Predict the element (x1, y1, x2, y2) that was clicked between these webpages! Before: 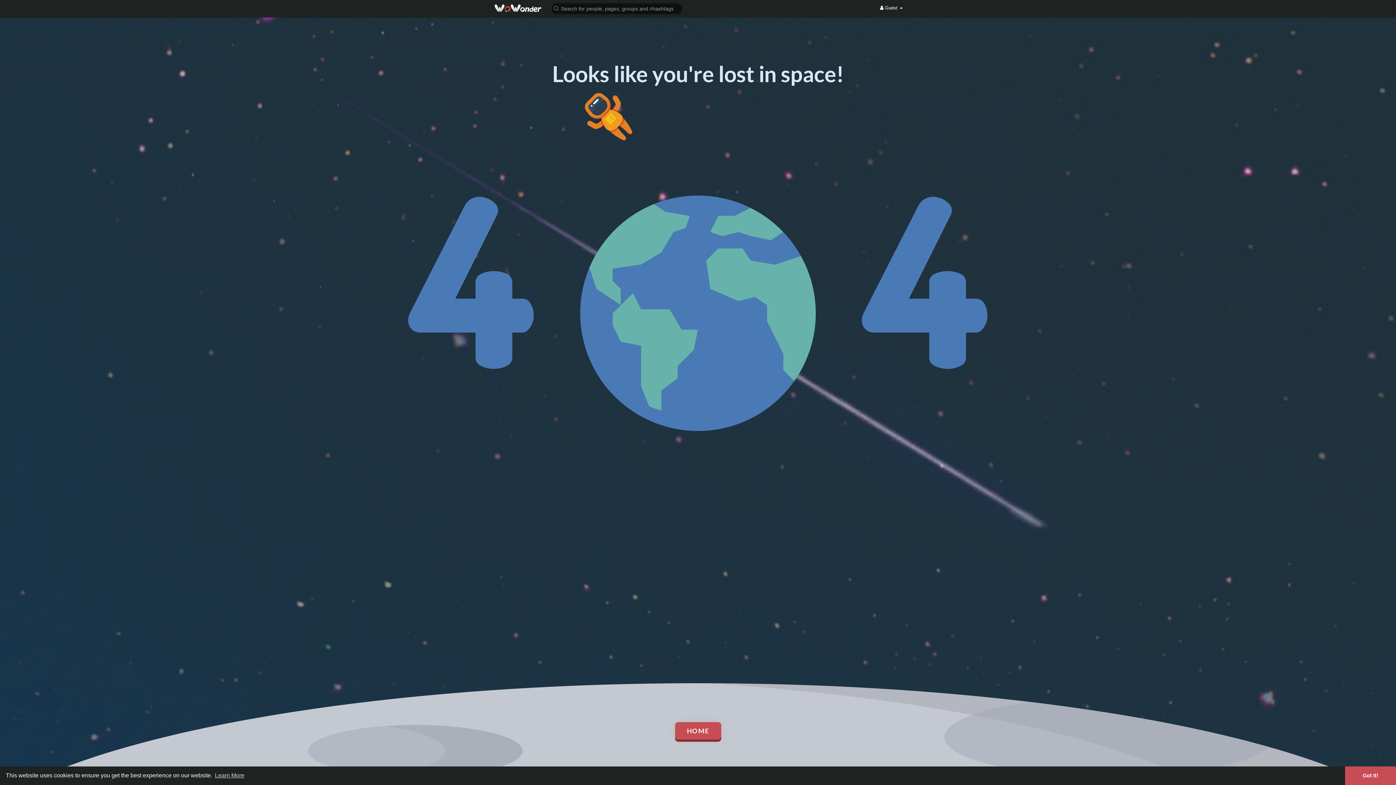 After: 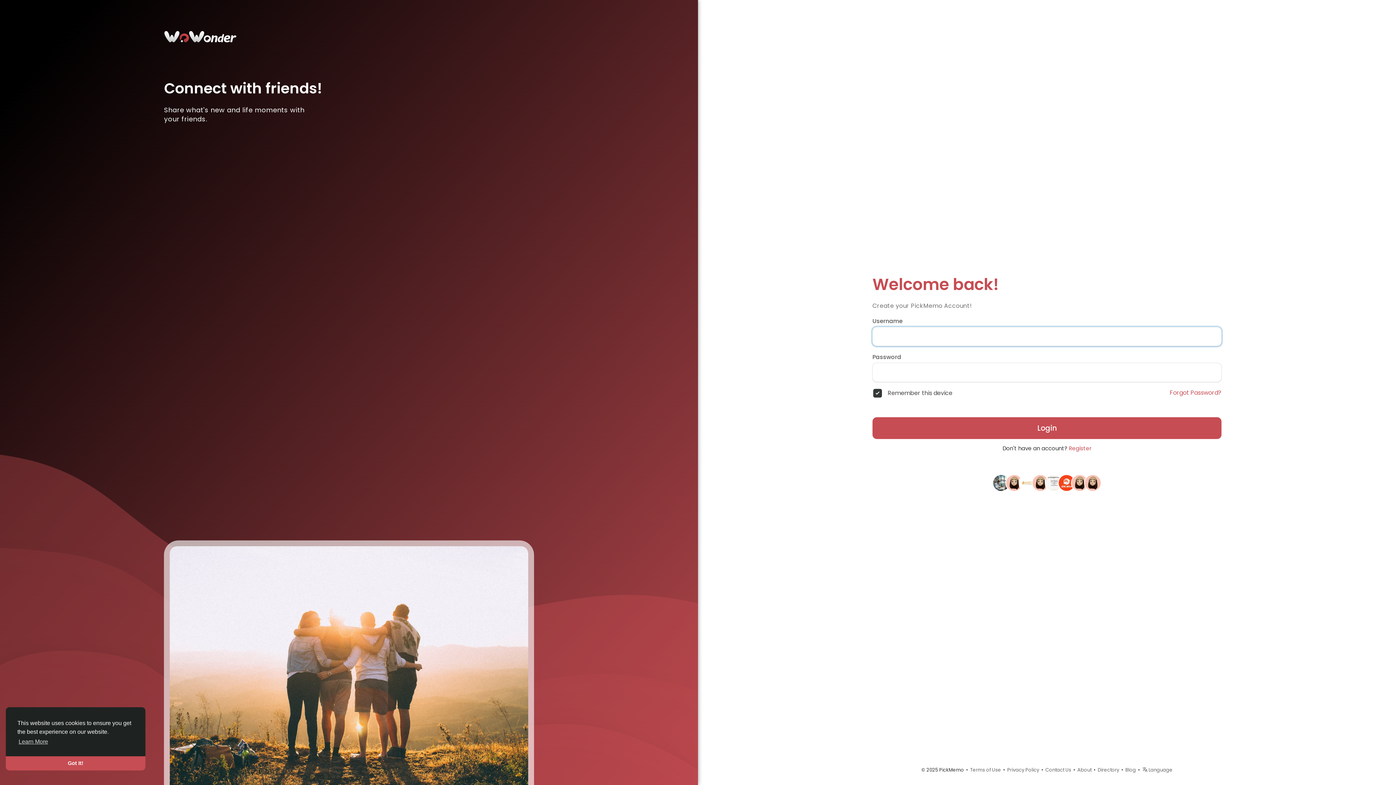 Action: label: HOME bbox: (675, 722, 721, 740)